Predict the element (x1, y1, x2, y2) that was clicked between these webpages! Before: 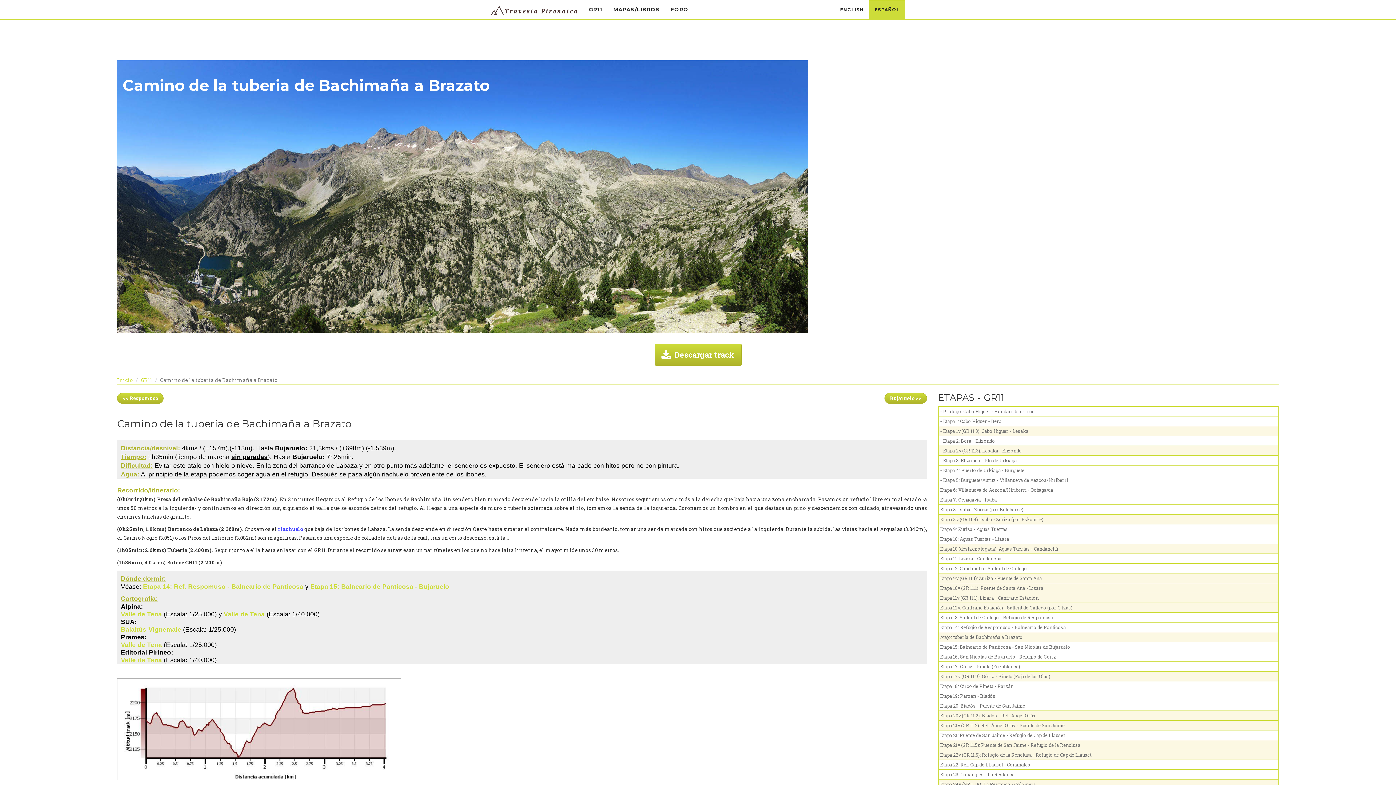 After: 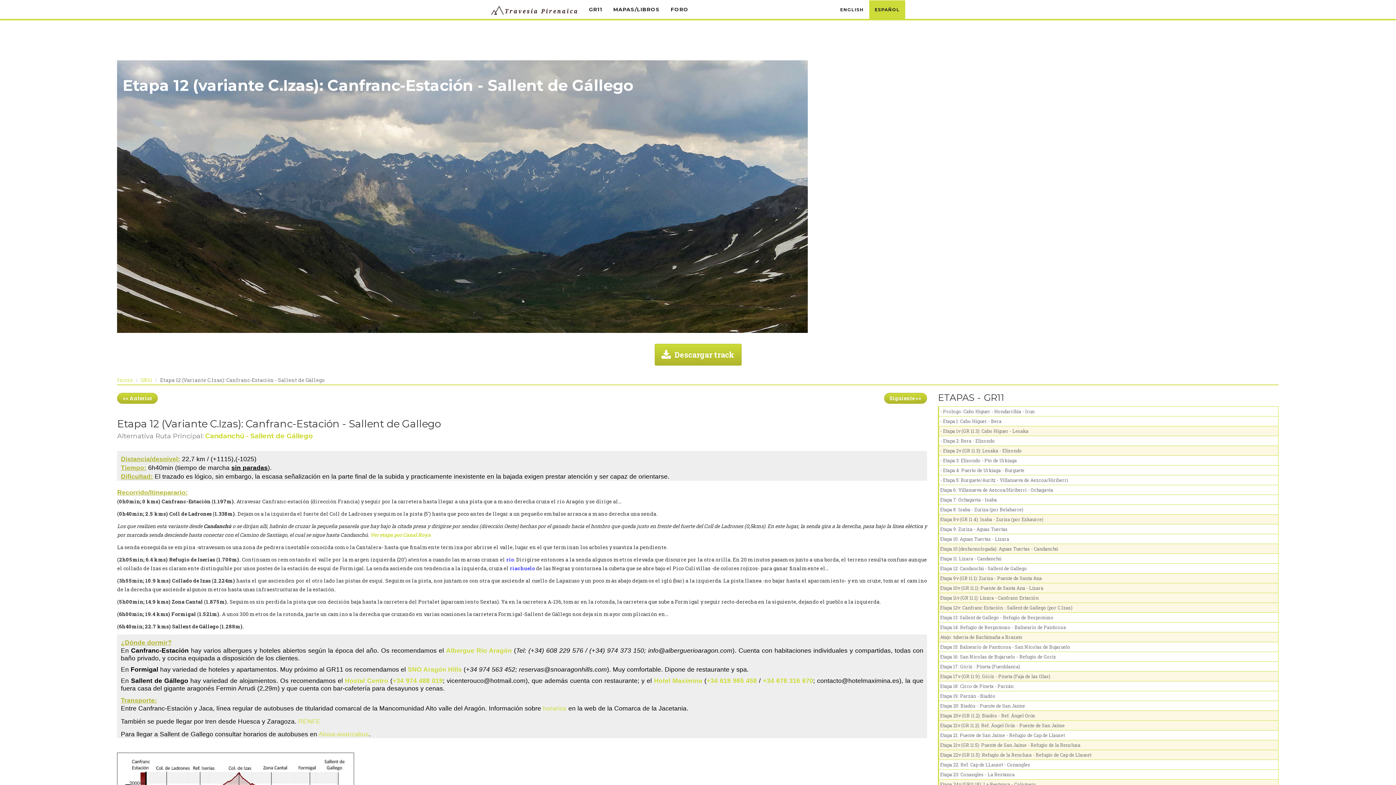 Action: label: Etapa 12v: Canfranc Estación - Sallent de Gallego (por C.Izas) bbox: (940, 605, 1072, 610)